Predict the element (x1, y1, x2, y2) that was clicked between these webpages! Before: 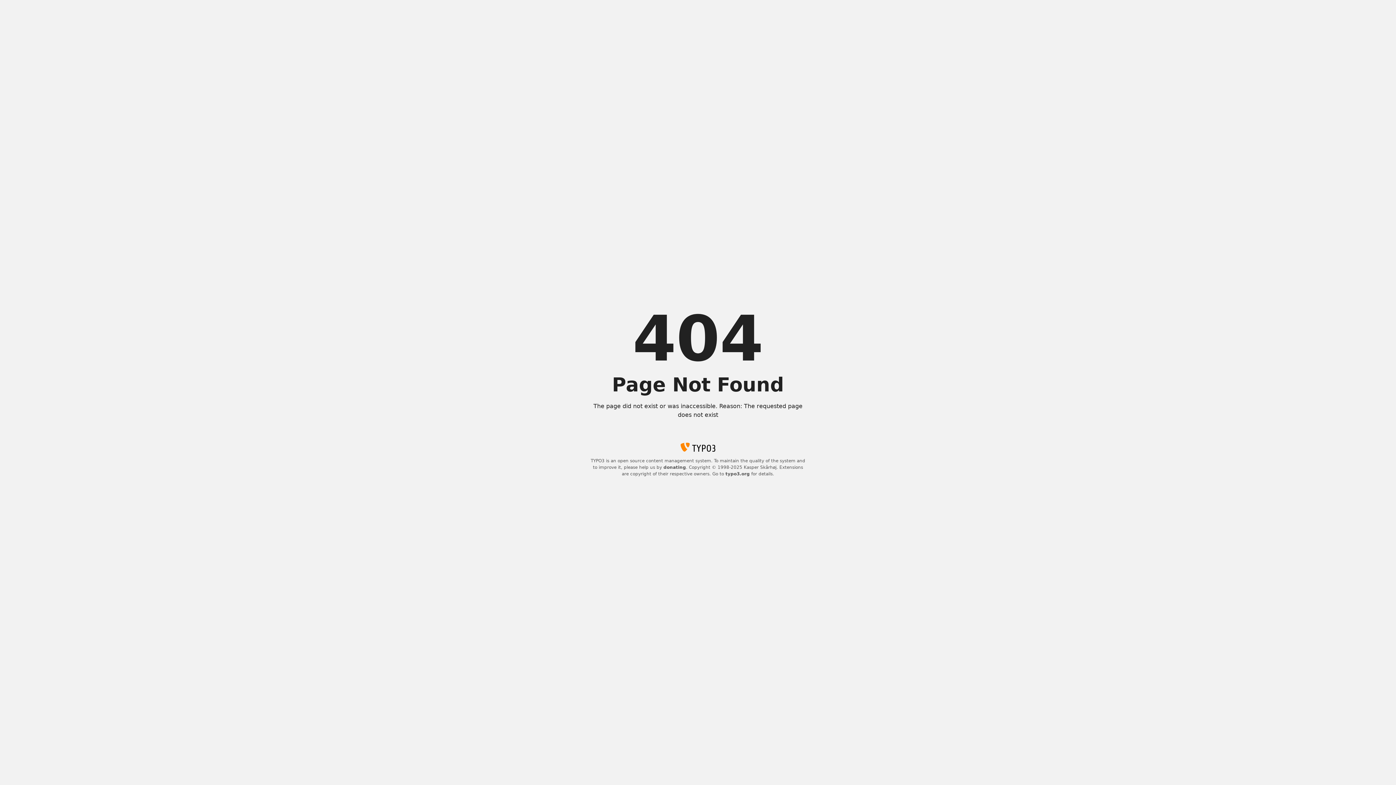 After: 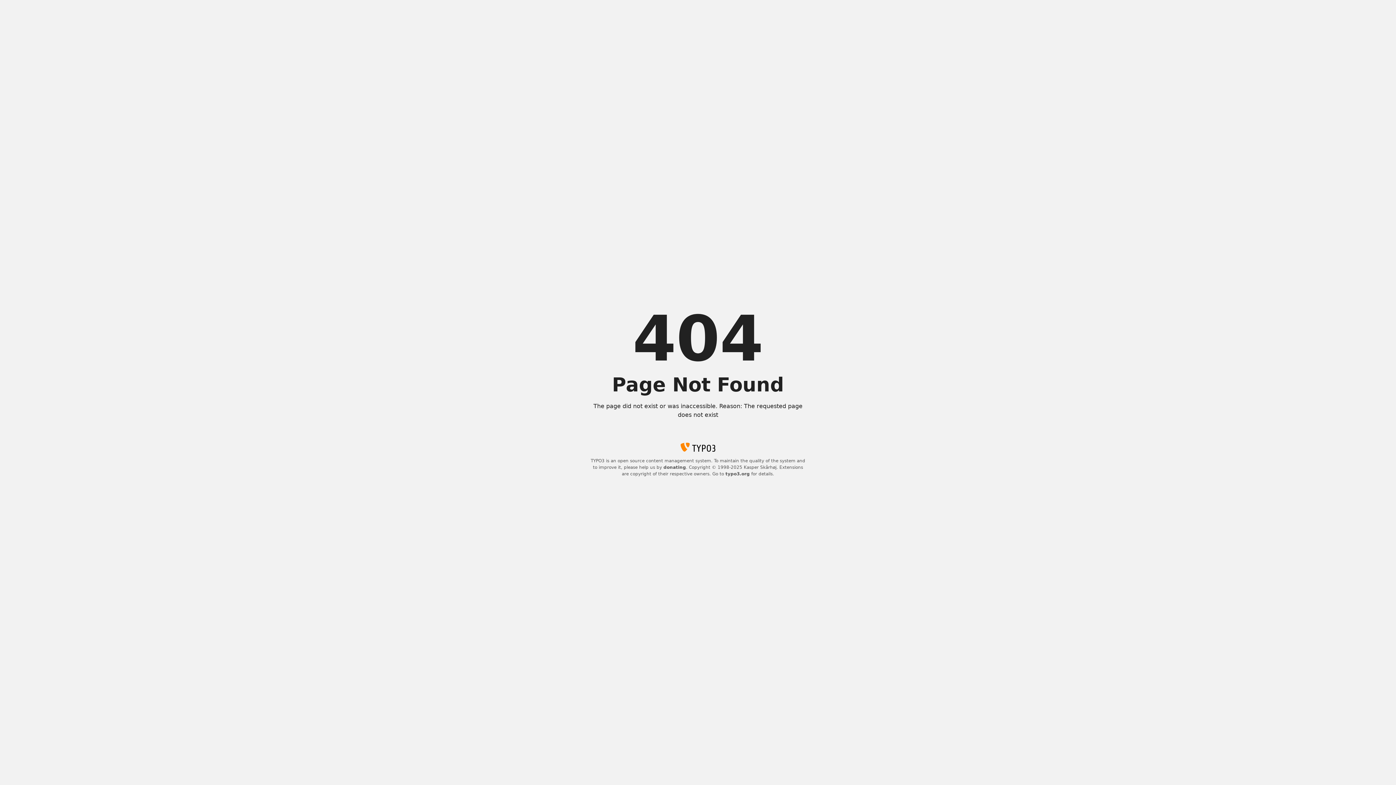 Action: bbox: (725, 471, 750, 476) label: typo3.org